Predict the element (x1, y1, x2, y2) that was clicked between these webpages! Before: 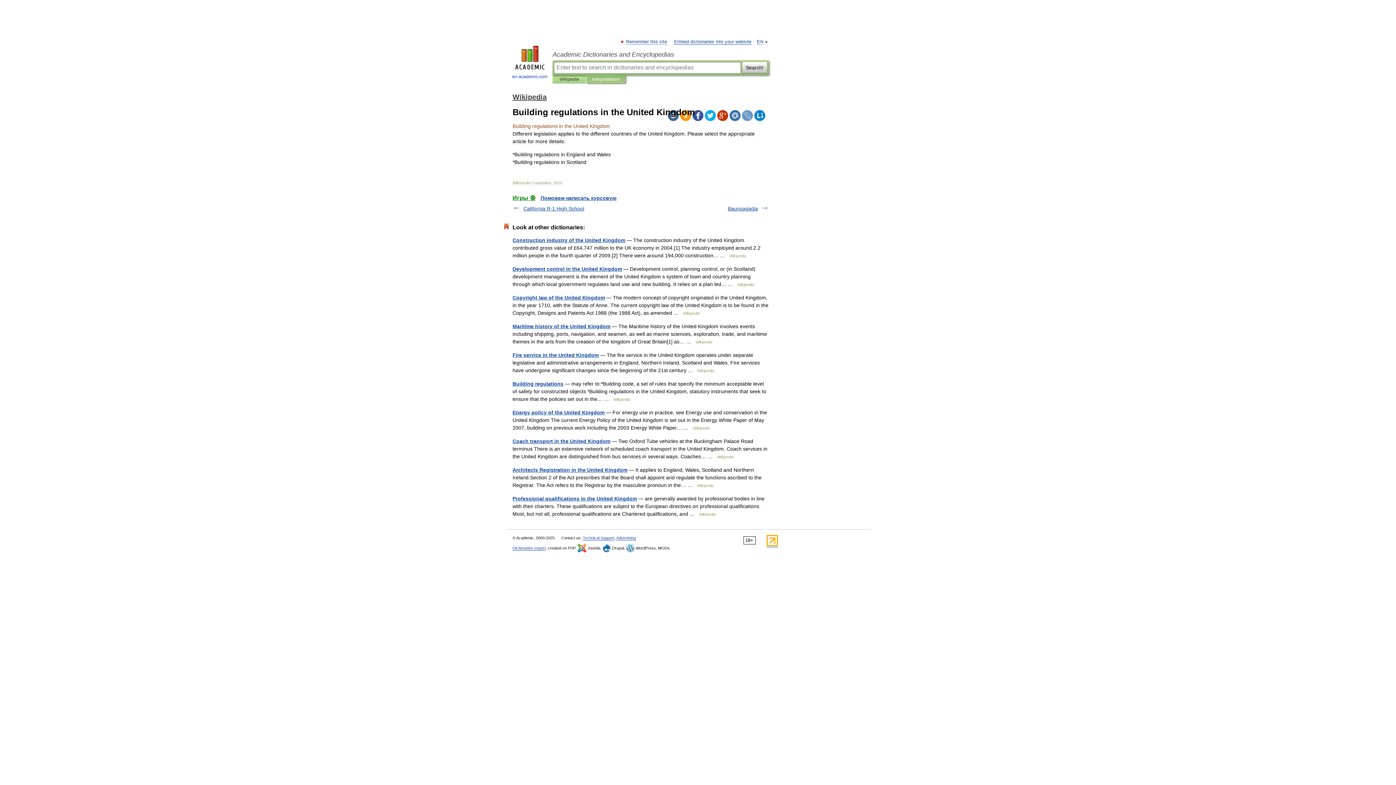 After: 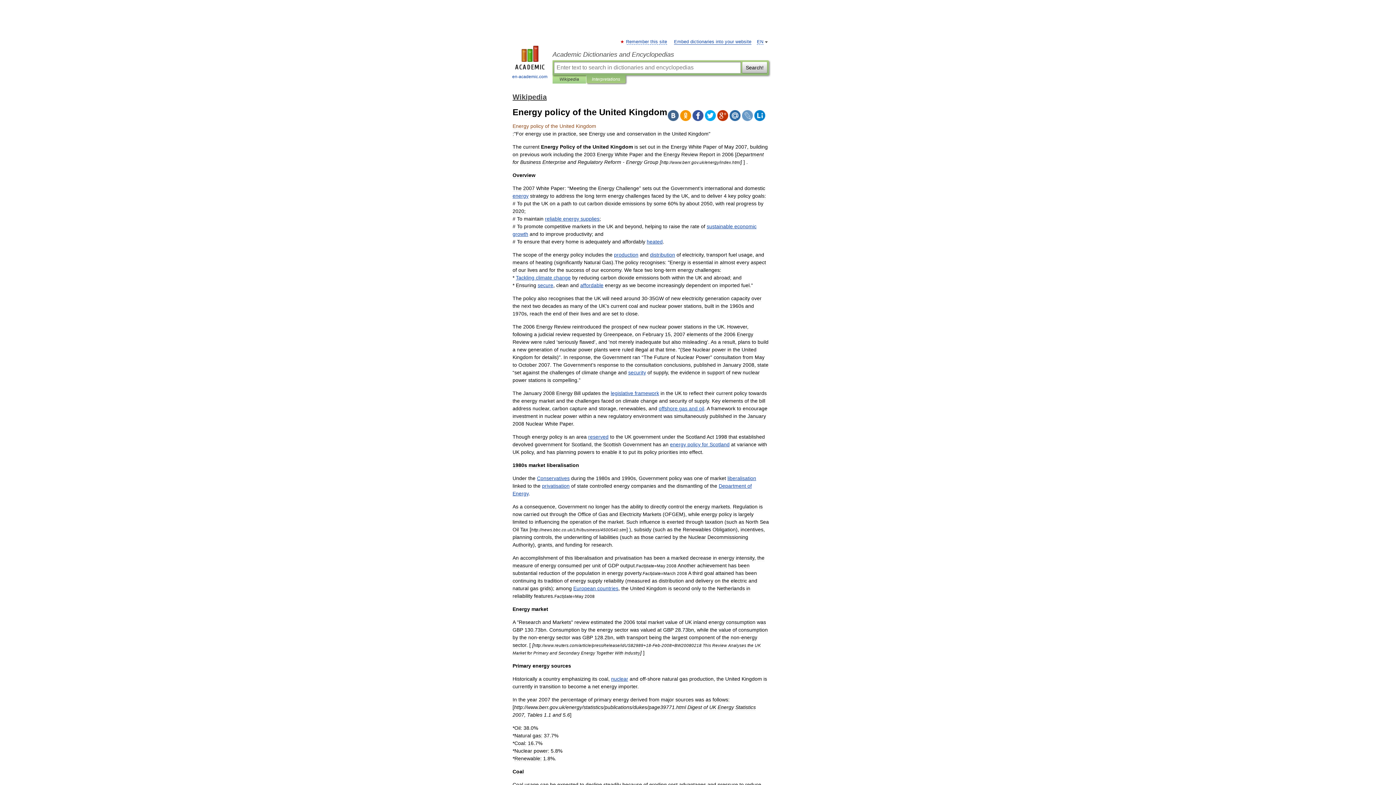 Action: label: Energy policy of the United Kingdom bbox: (512, 409, 604, 415)